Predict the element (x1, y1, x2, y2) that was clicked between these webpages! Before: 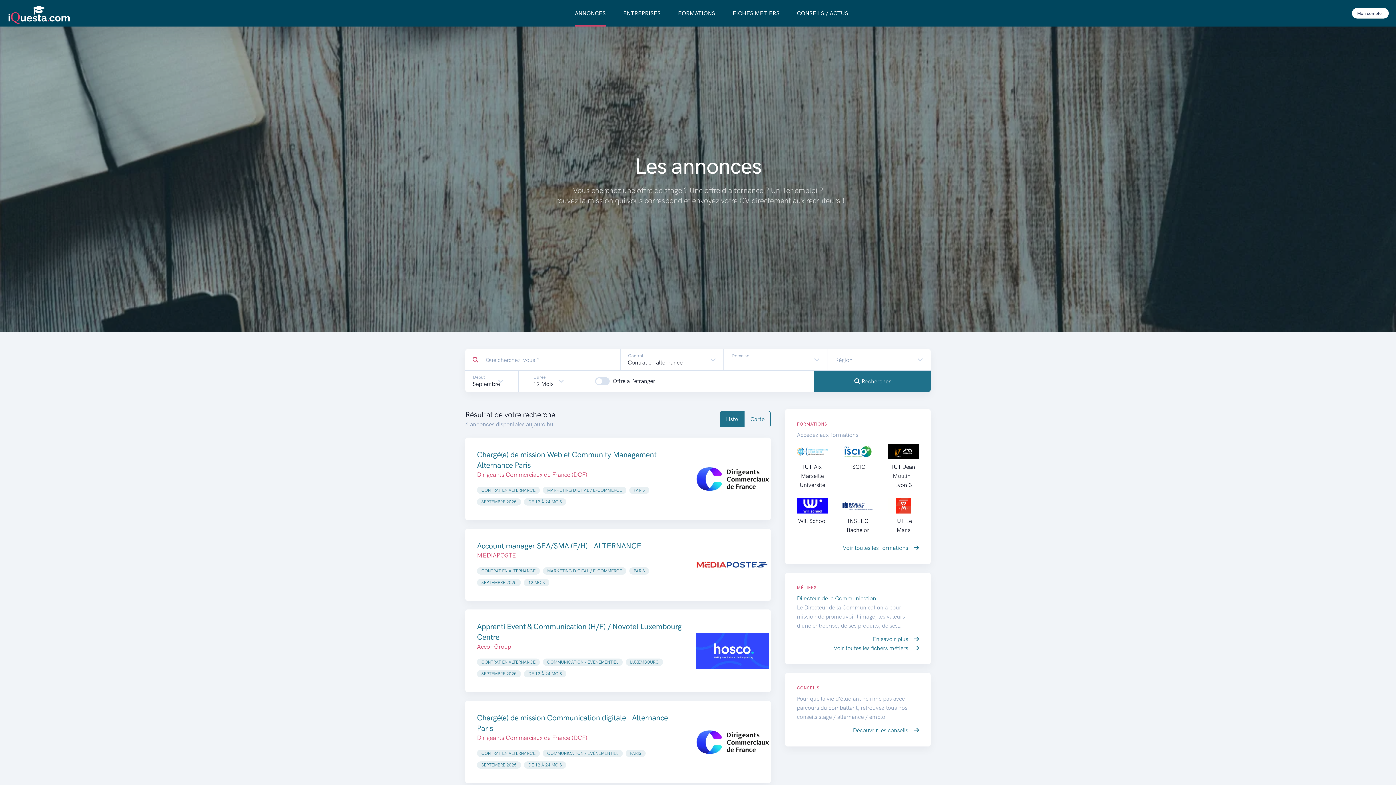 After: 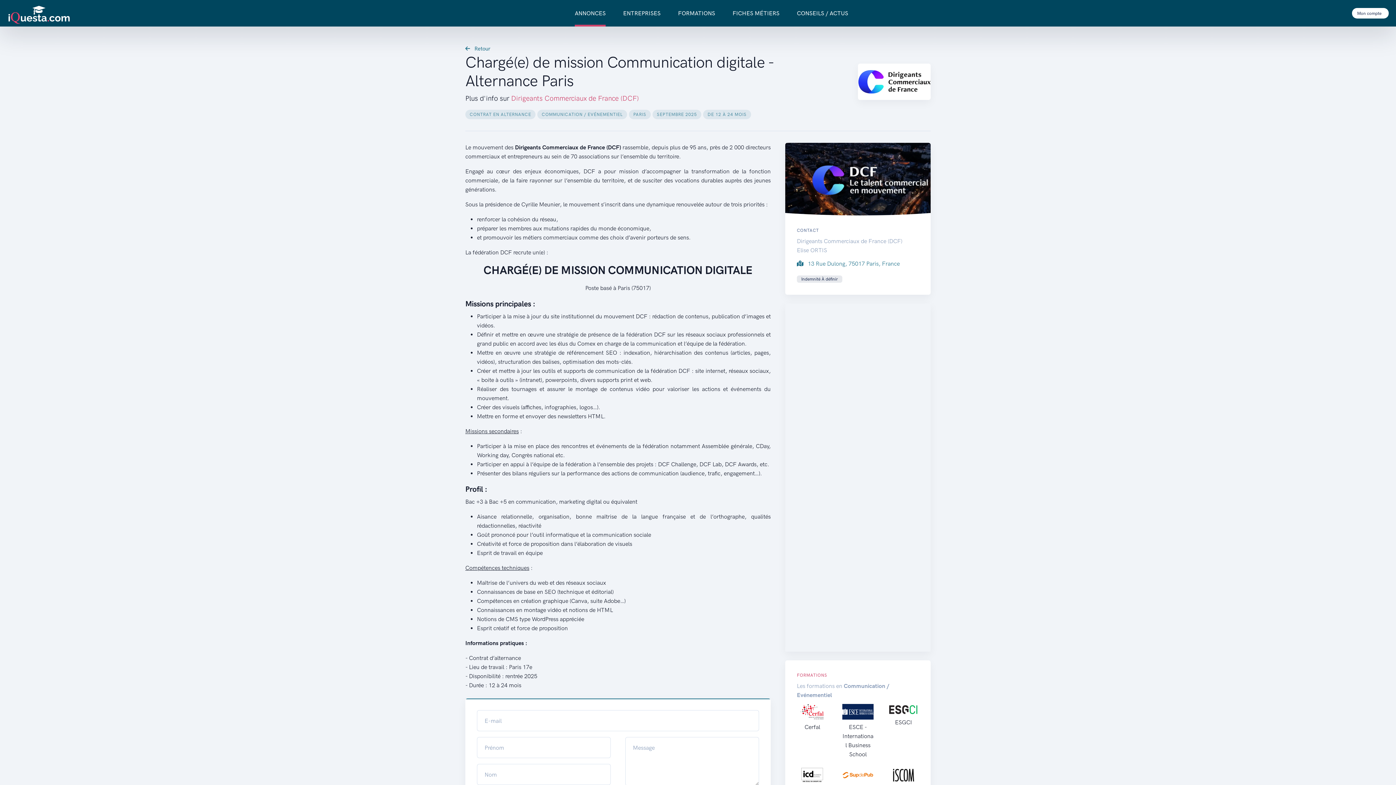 Action: bbox: (694, 701, 770, 783)